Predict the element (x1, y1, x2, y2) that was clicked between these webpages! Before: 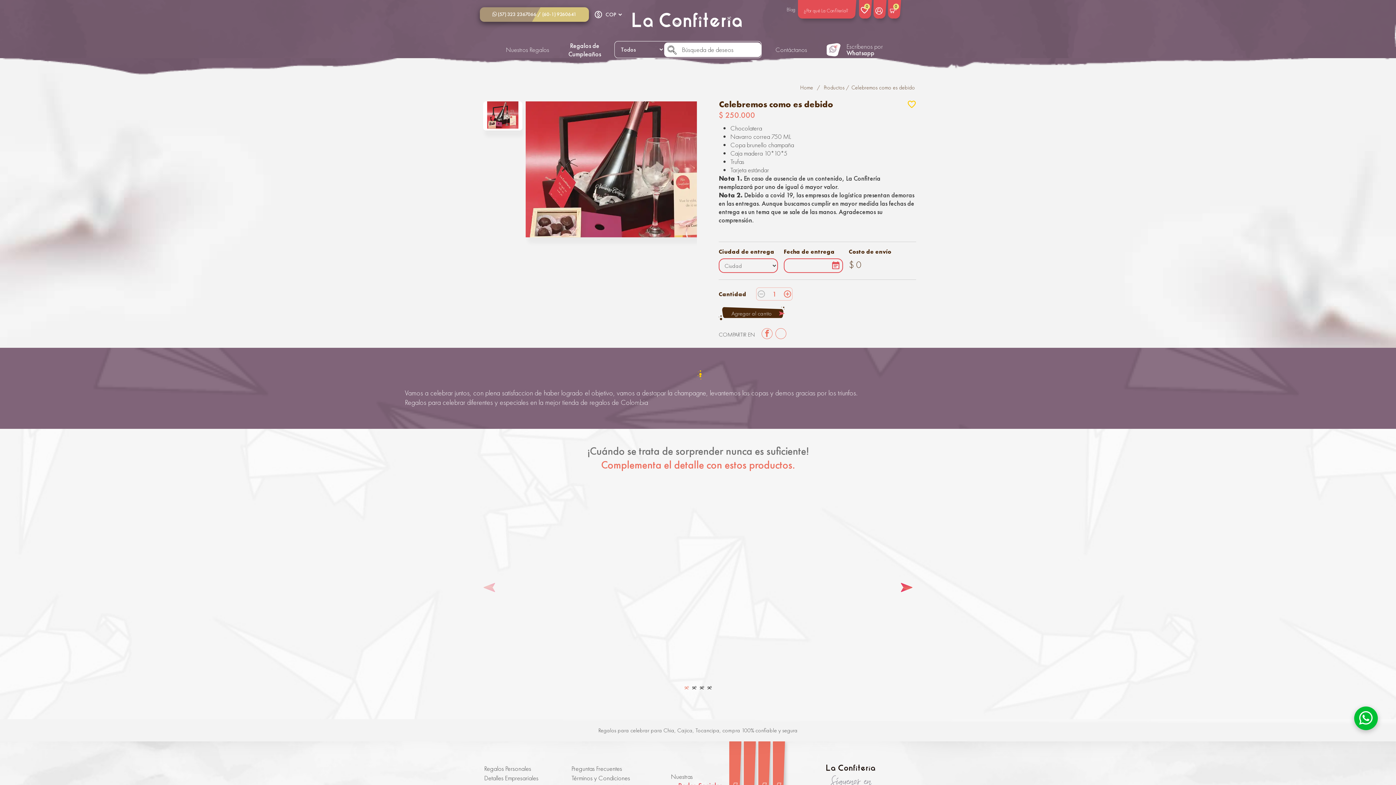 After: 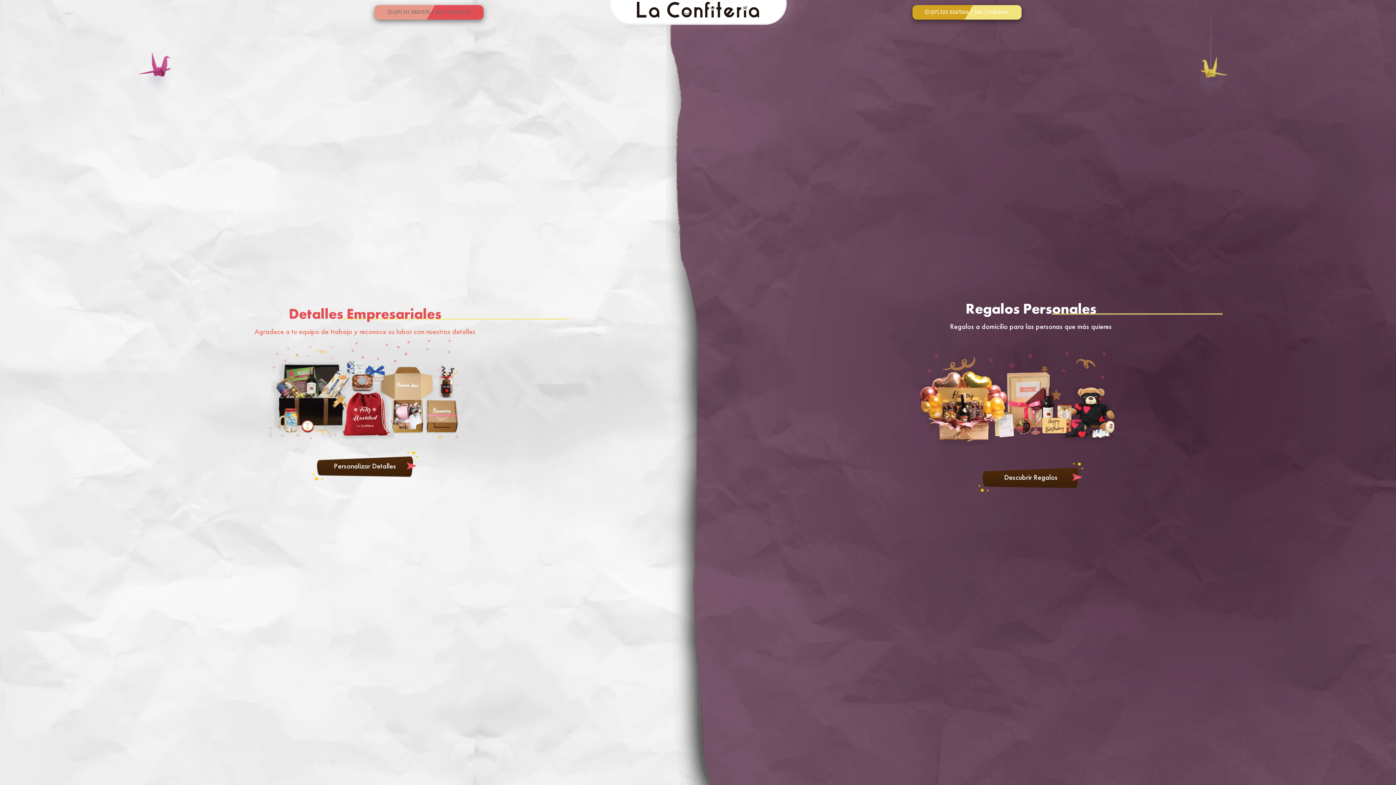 Action: bbox: (506, 45, 549, 53) label: Nuestros Regalos